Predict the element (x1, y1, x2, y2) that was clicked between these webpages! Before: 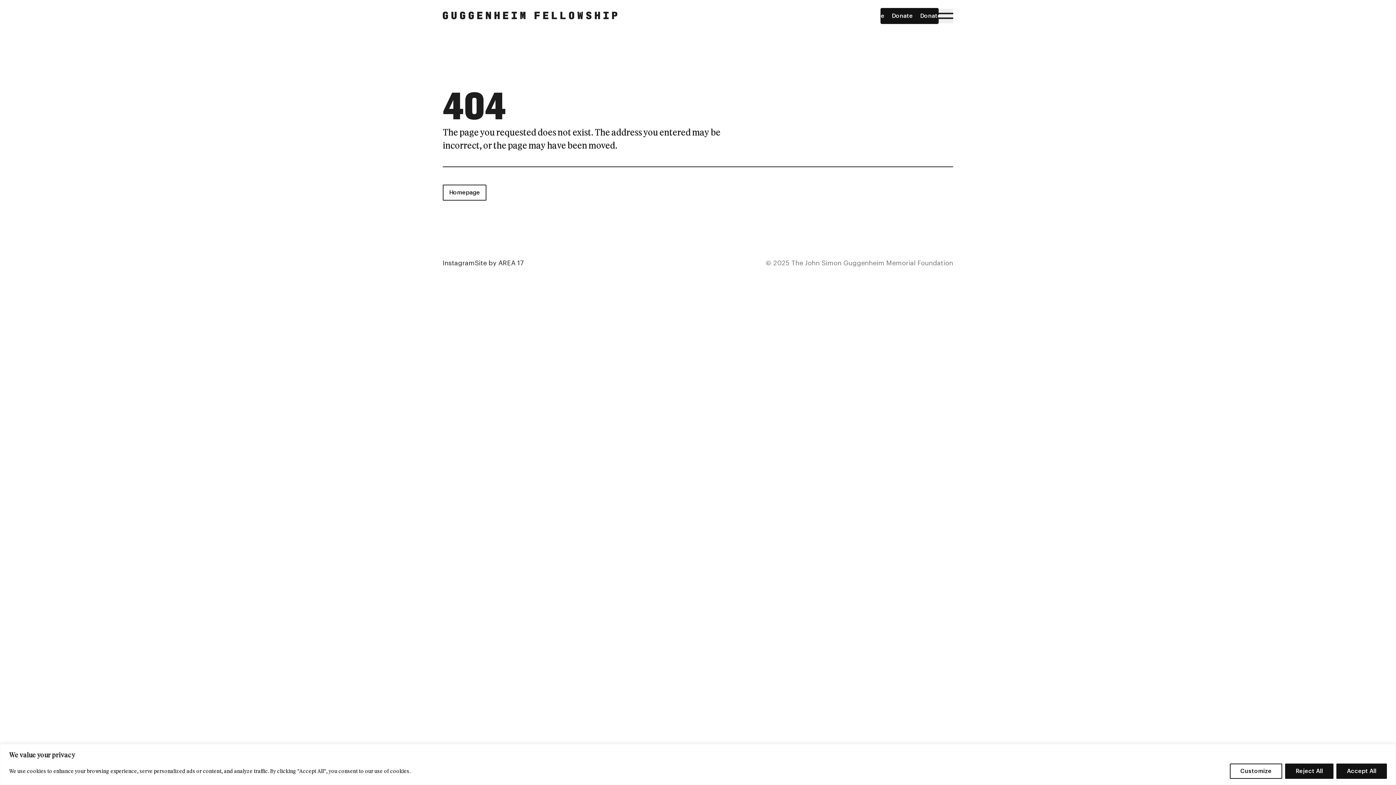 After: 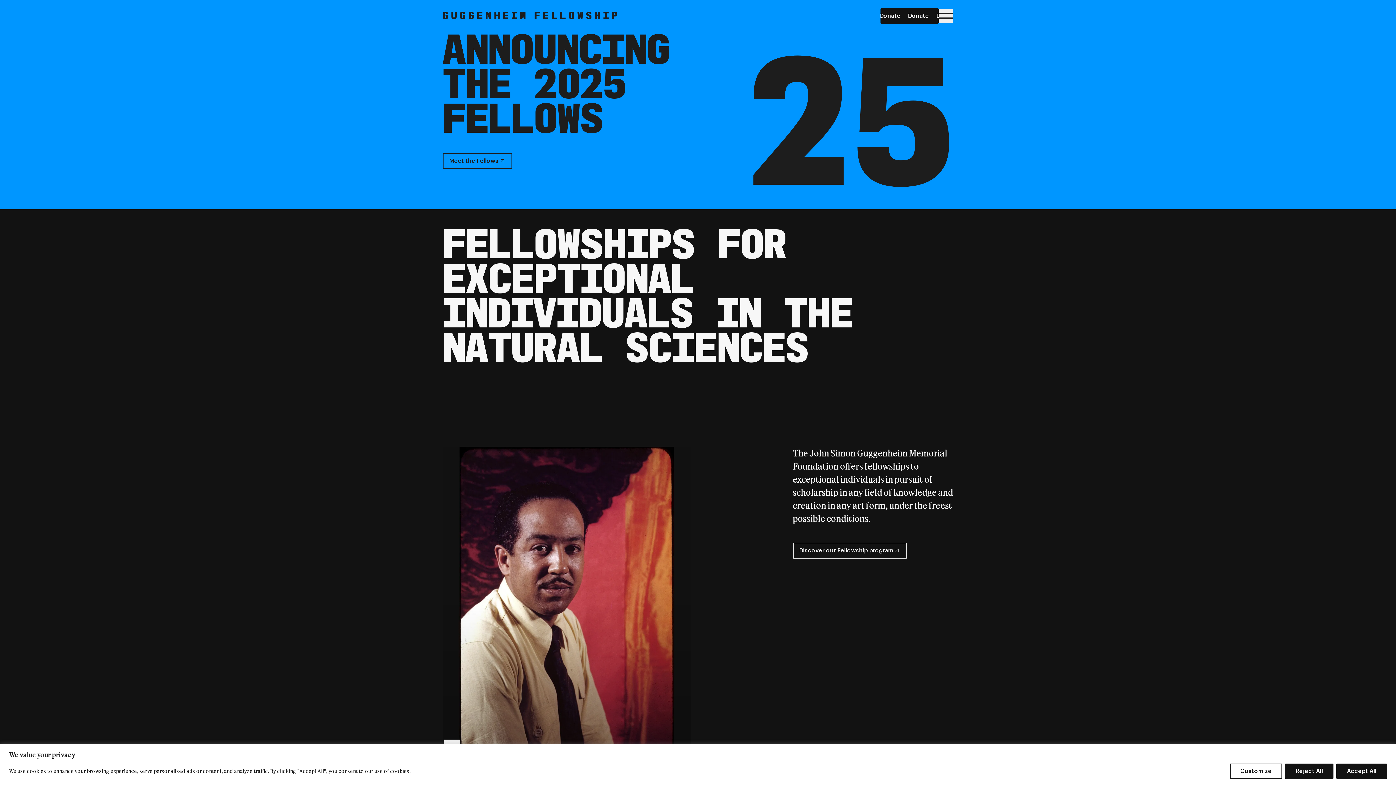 Action: label: Homepage bbox: (442, 11, 617, 20)